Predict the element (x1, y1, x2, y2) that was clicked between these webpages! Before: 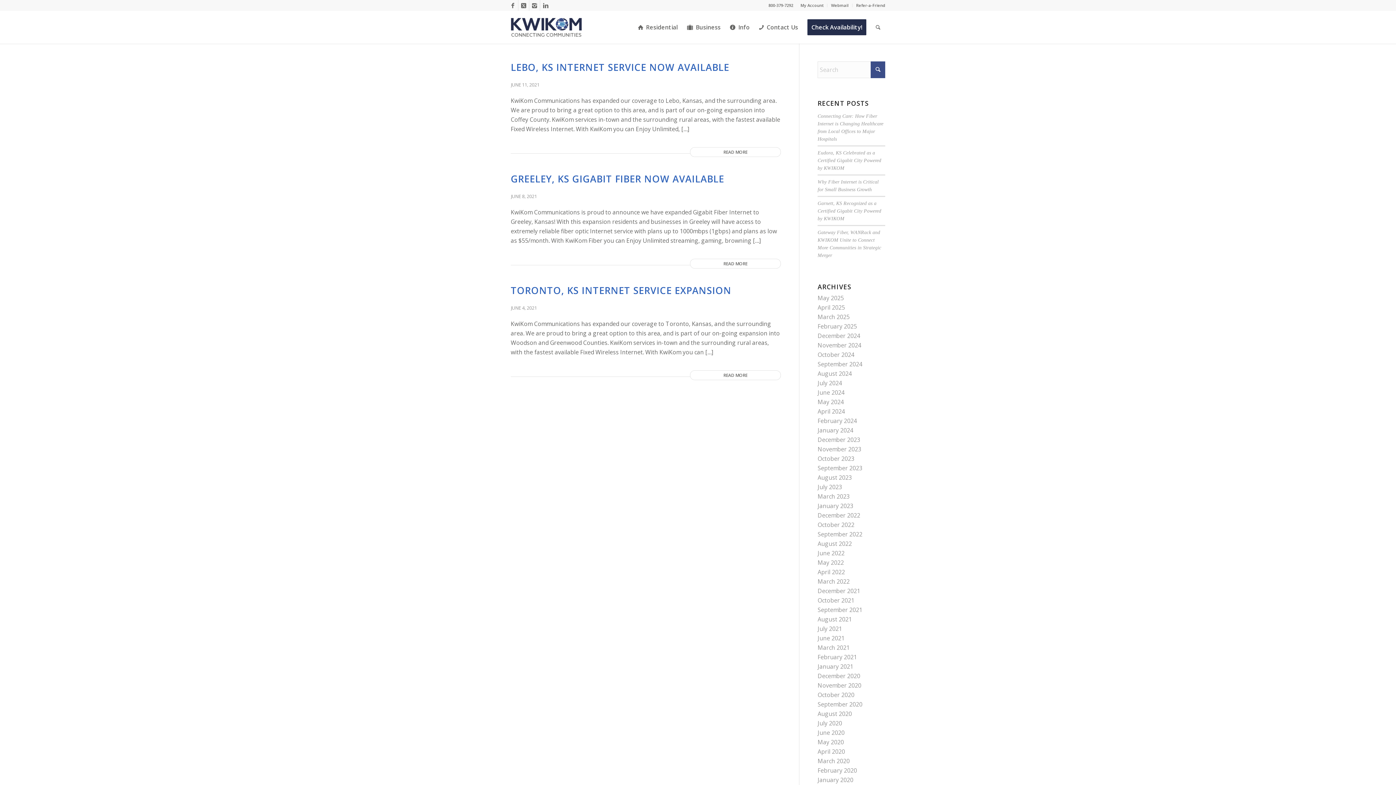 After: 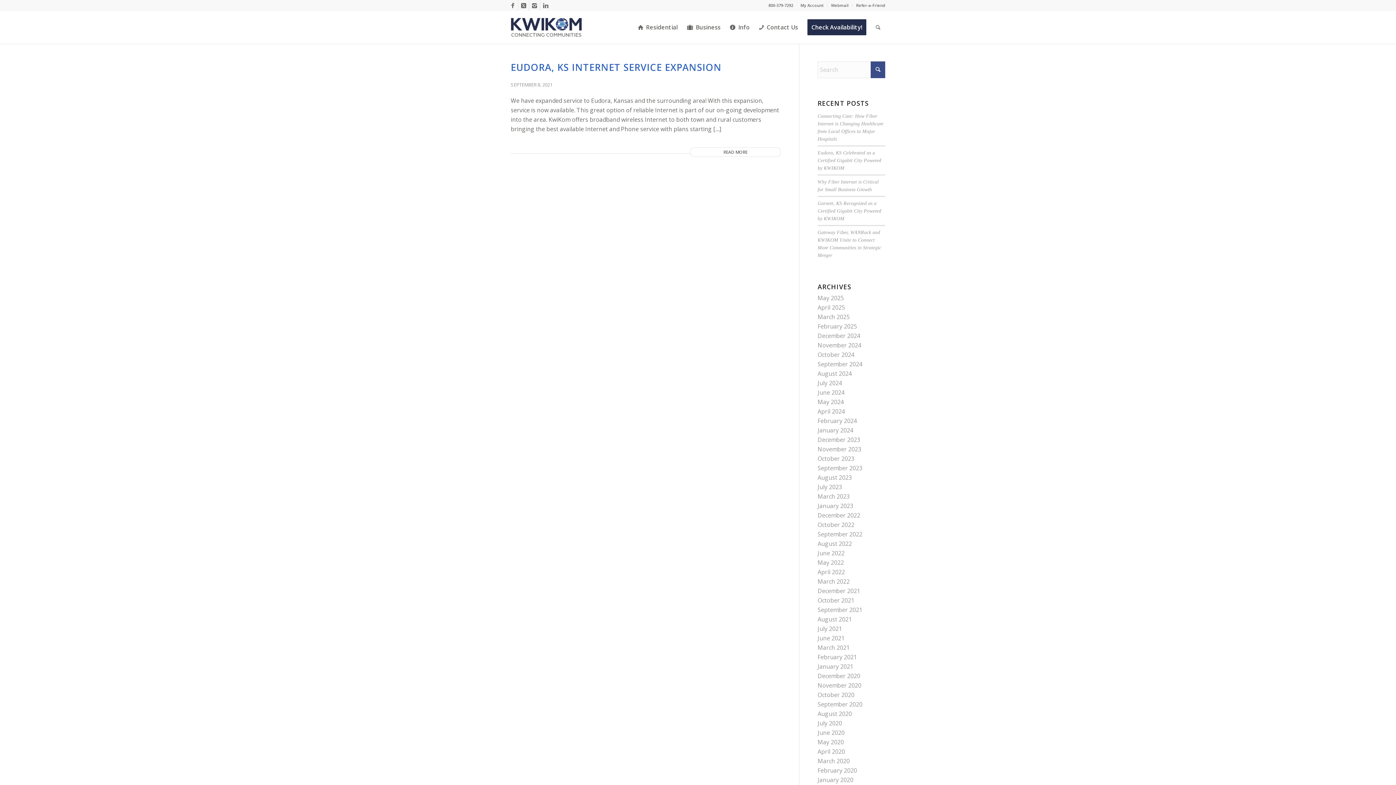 Action: bbox: (817, 606, 862, 614) label: September 2021